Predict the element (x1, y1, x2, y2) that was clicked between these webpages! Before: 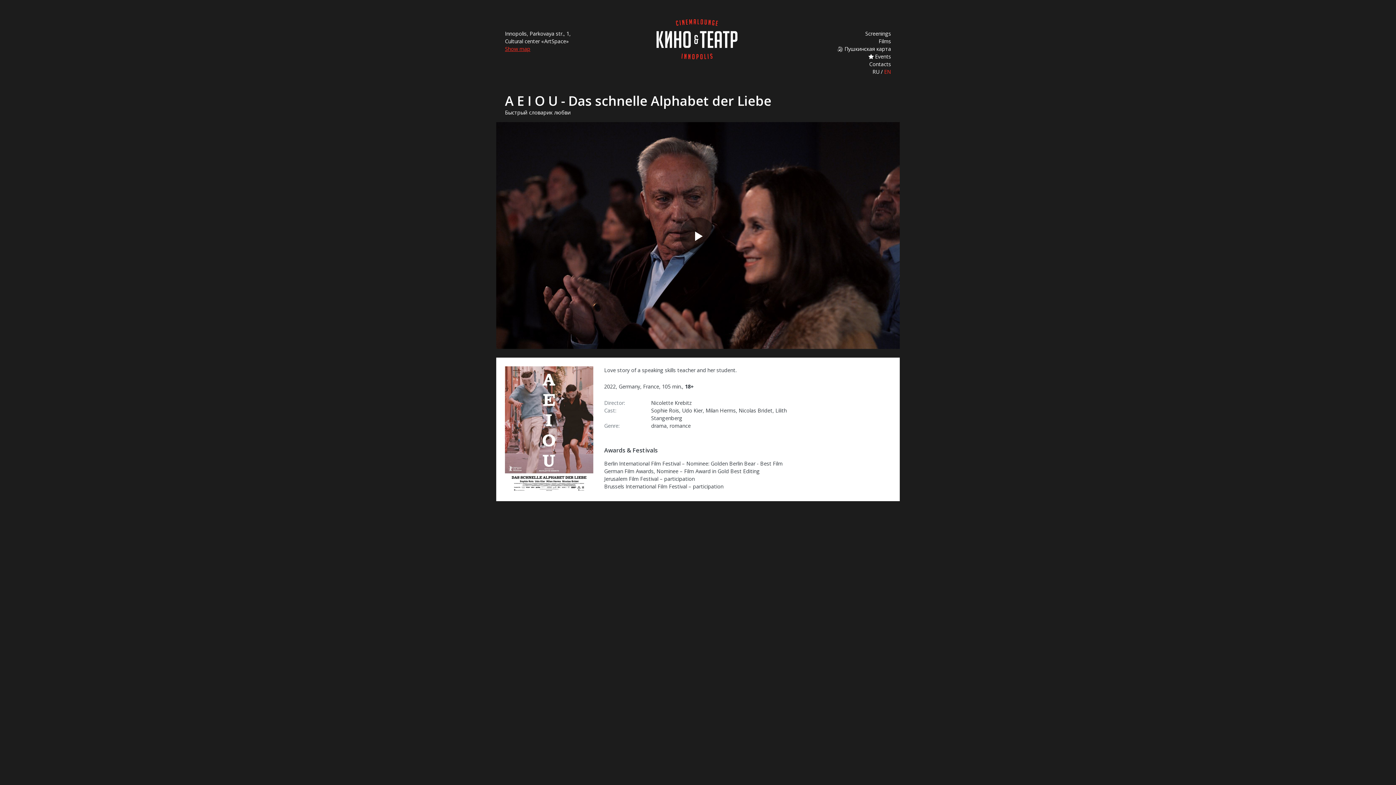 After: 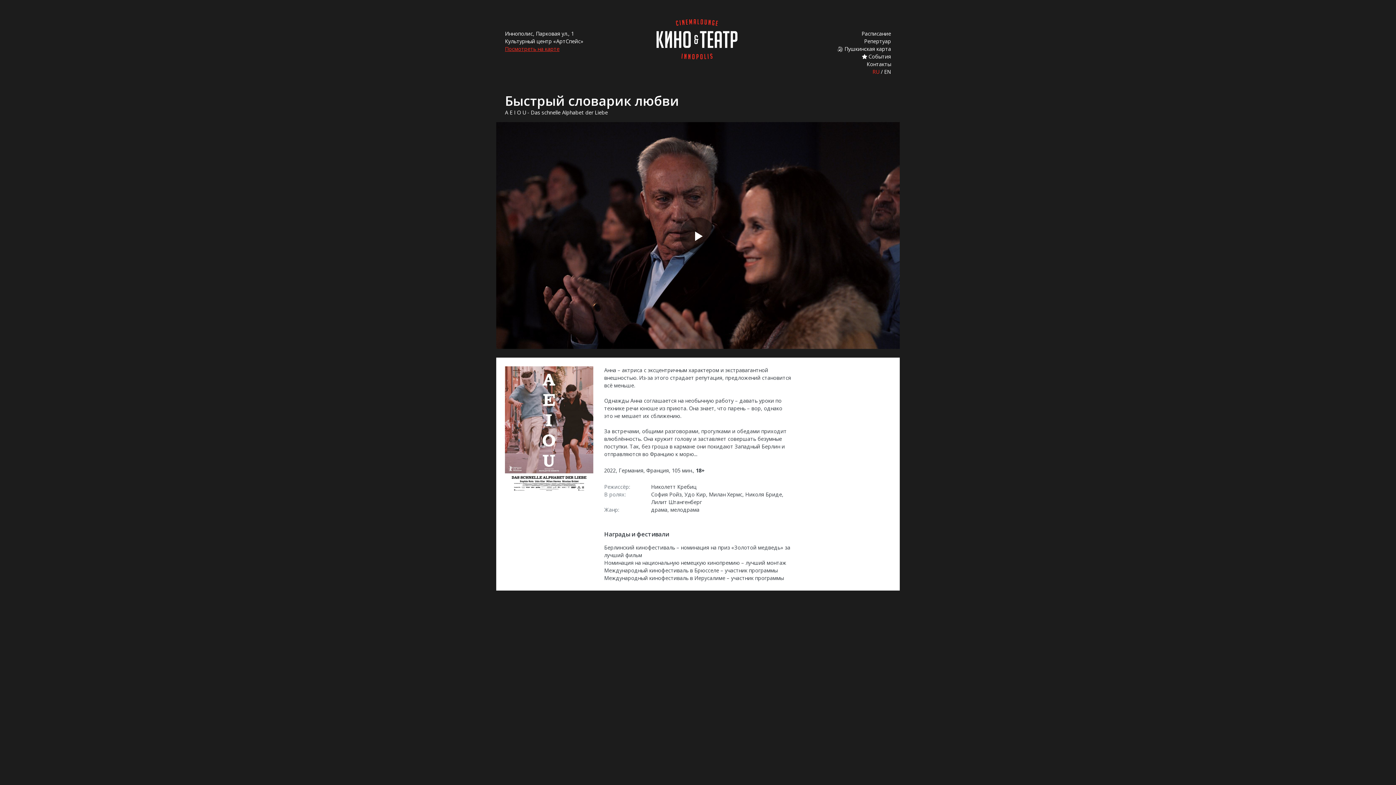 Action: label: RU bbox: (872, 68, 879, 75)